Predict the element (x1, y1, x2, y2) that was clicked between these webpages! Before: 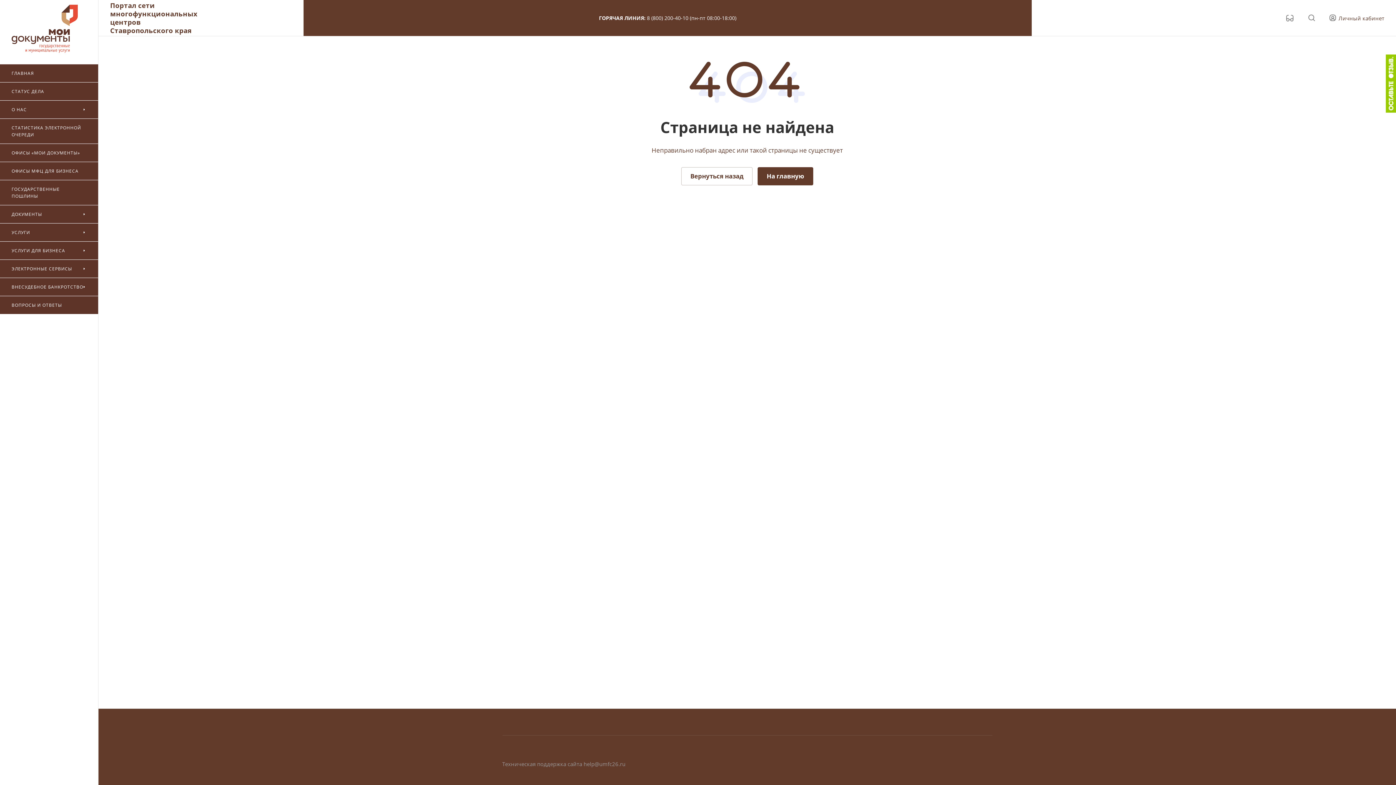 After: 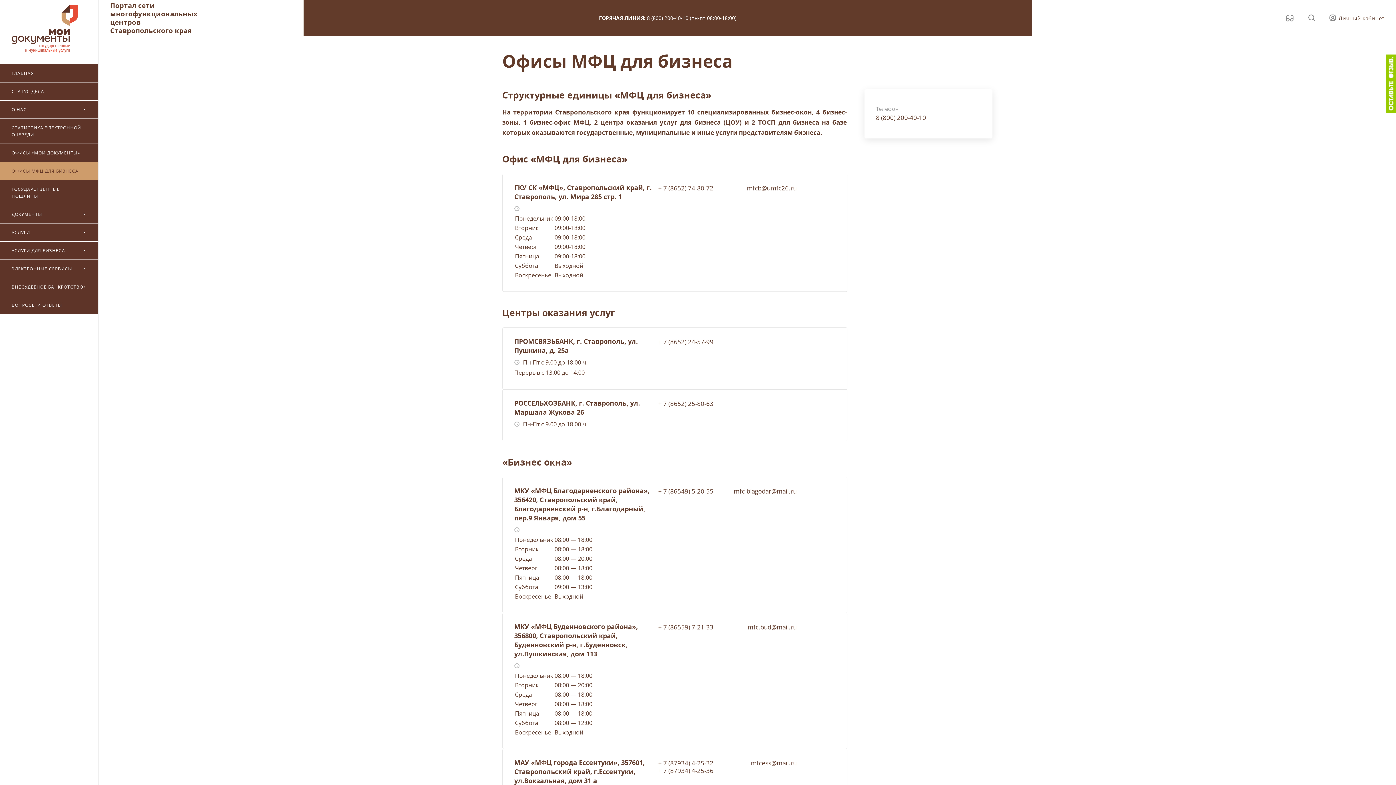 Action: label: ОФИСЫ МФЦ ДЛЯ БИЗНЕСА bbox: (11, 167, 84, 174)